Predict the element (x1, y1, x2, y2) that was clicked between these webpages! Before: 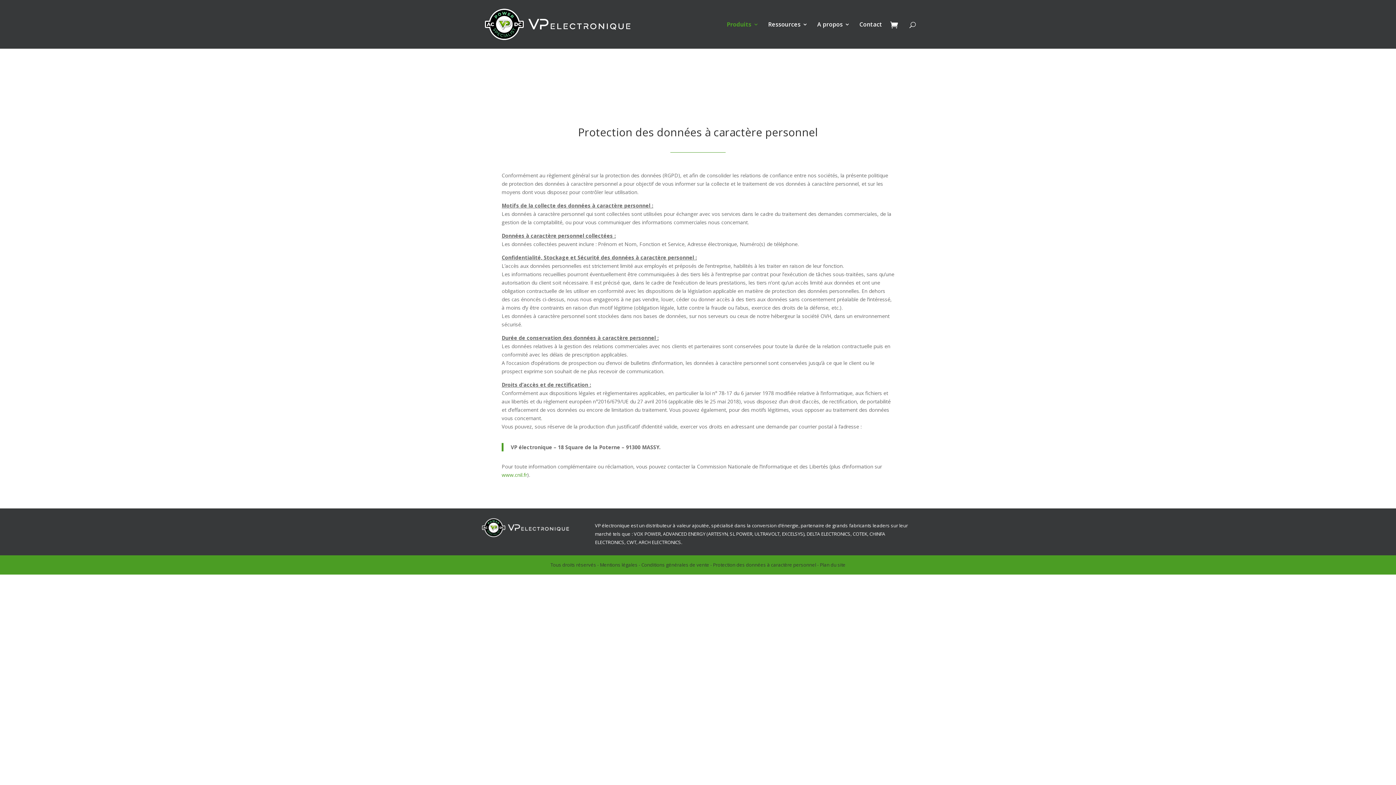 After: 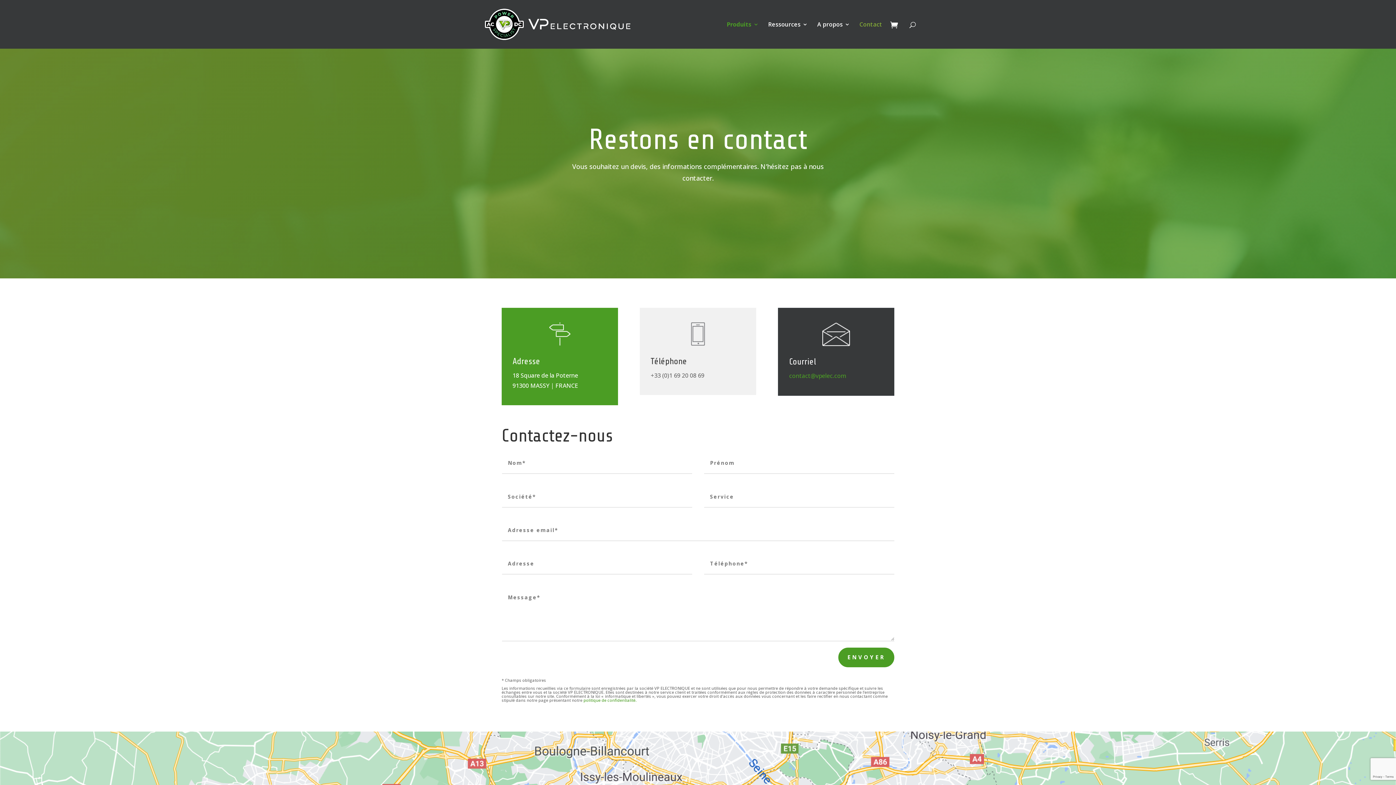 Action: label: Contact bbox: (859, 21, 882, 48)